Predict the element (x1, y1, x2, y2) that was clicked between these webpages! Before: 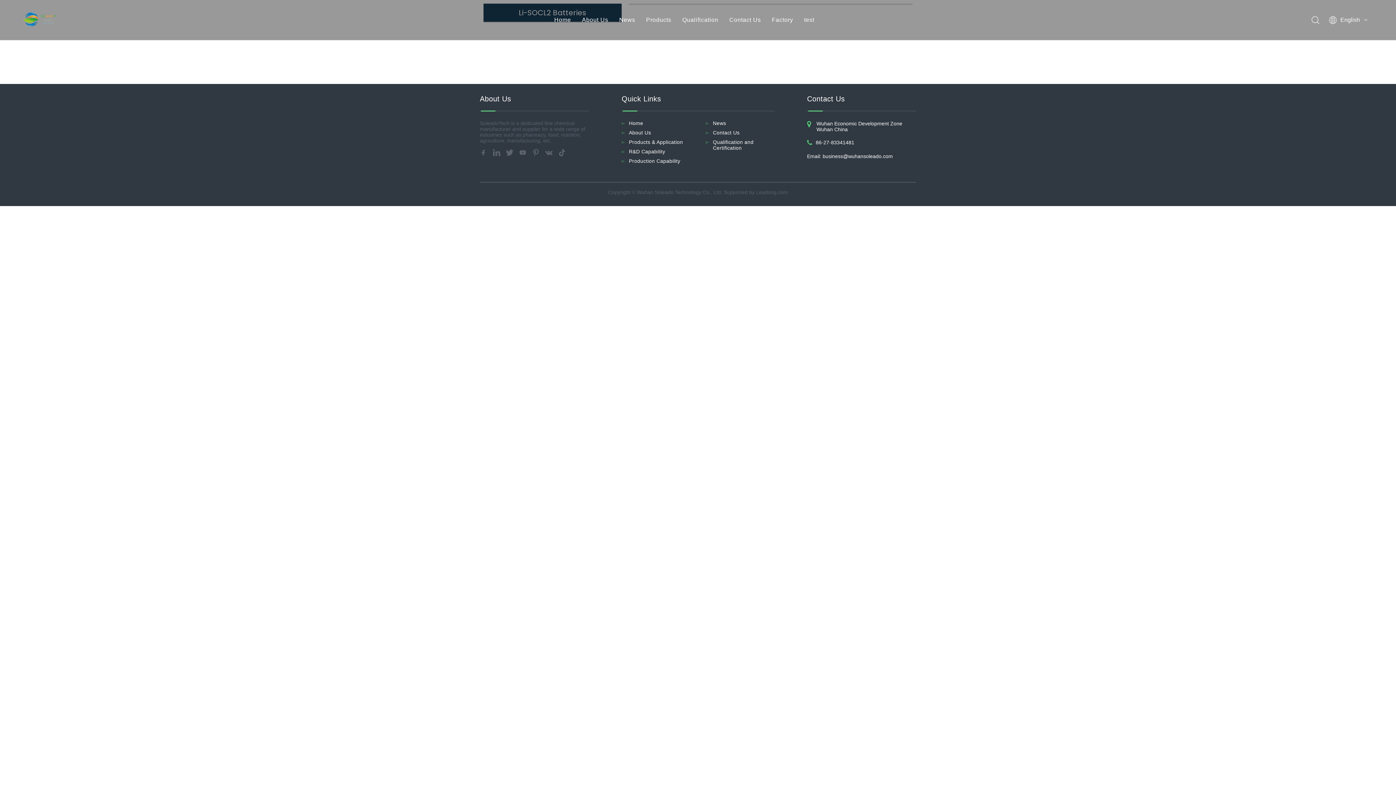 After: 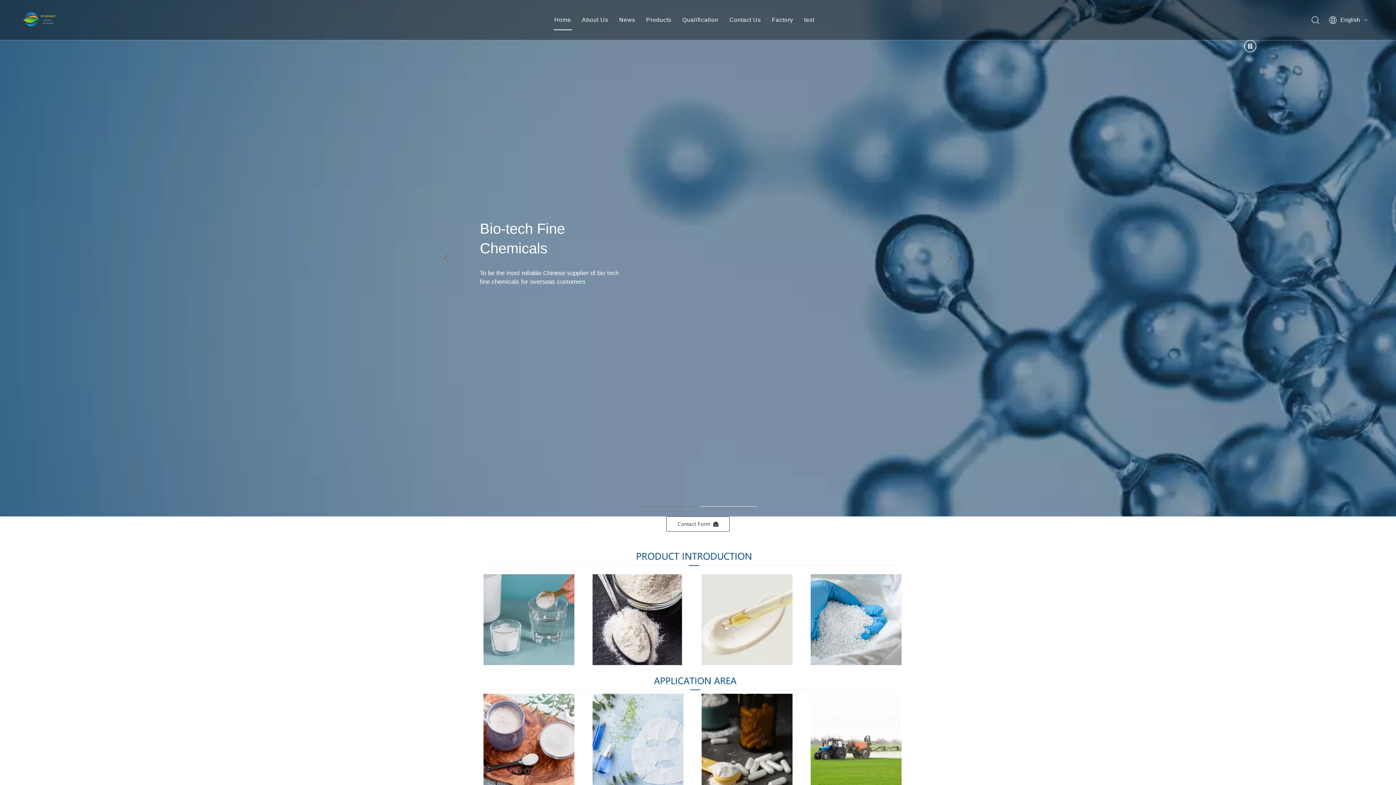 Action: bbox: (629, 120, 643, 126) label: Home